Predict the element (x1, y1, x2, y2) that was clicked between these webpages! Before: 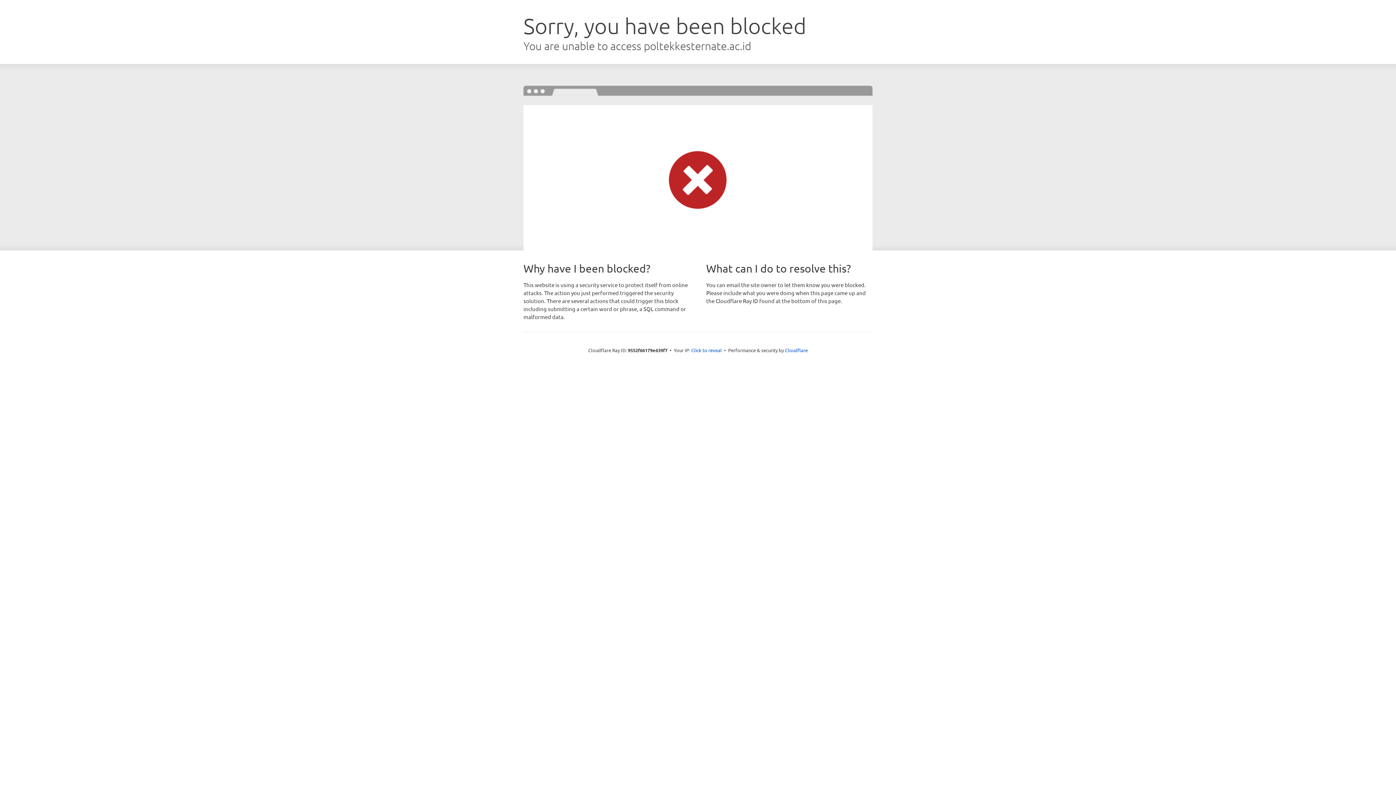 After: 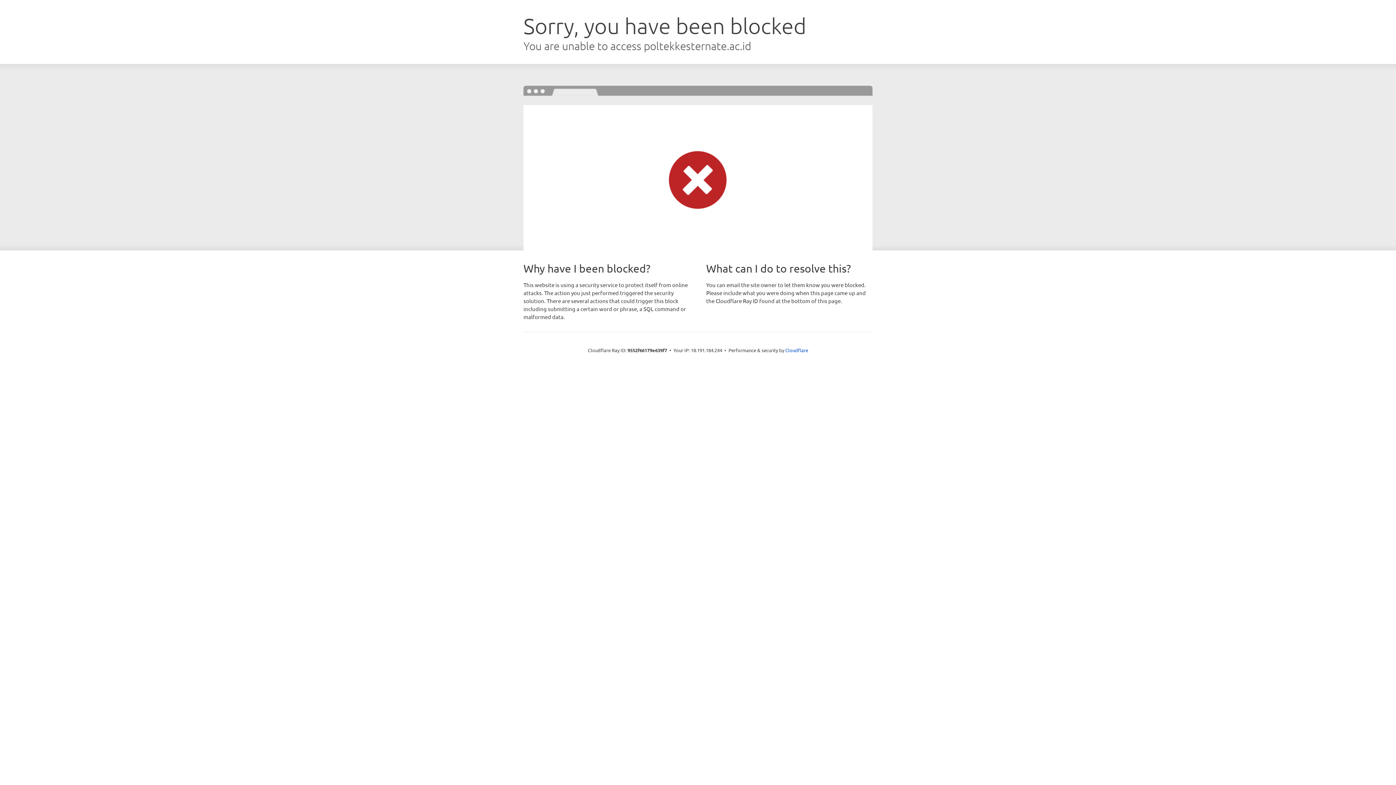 Action: bbox: (691, 346, 722, 353) label: Click to reveal